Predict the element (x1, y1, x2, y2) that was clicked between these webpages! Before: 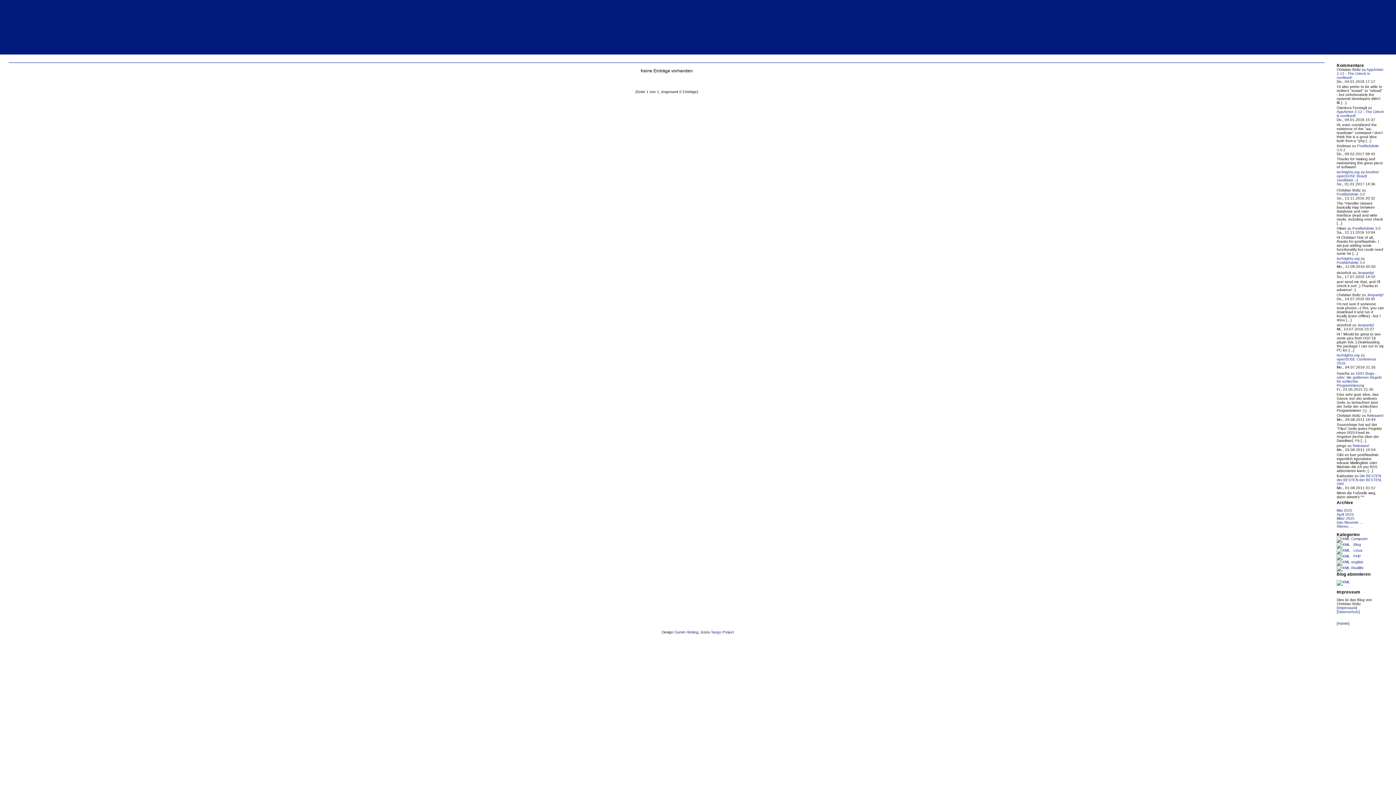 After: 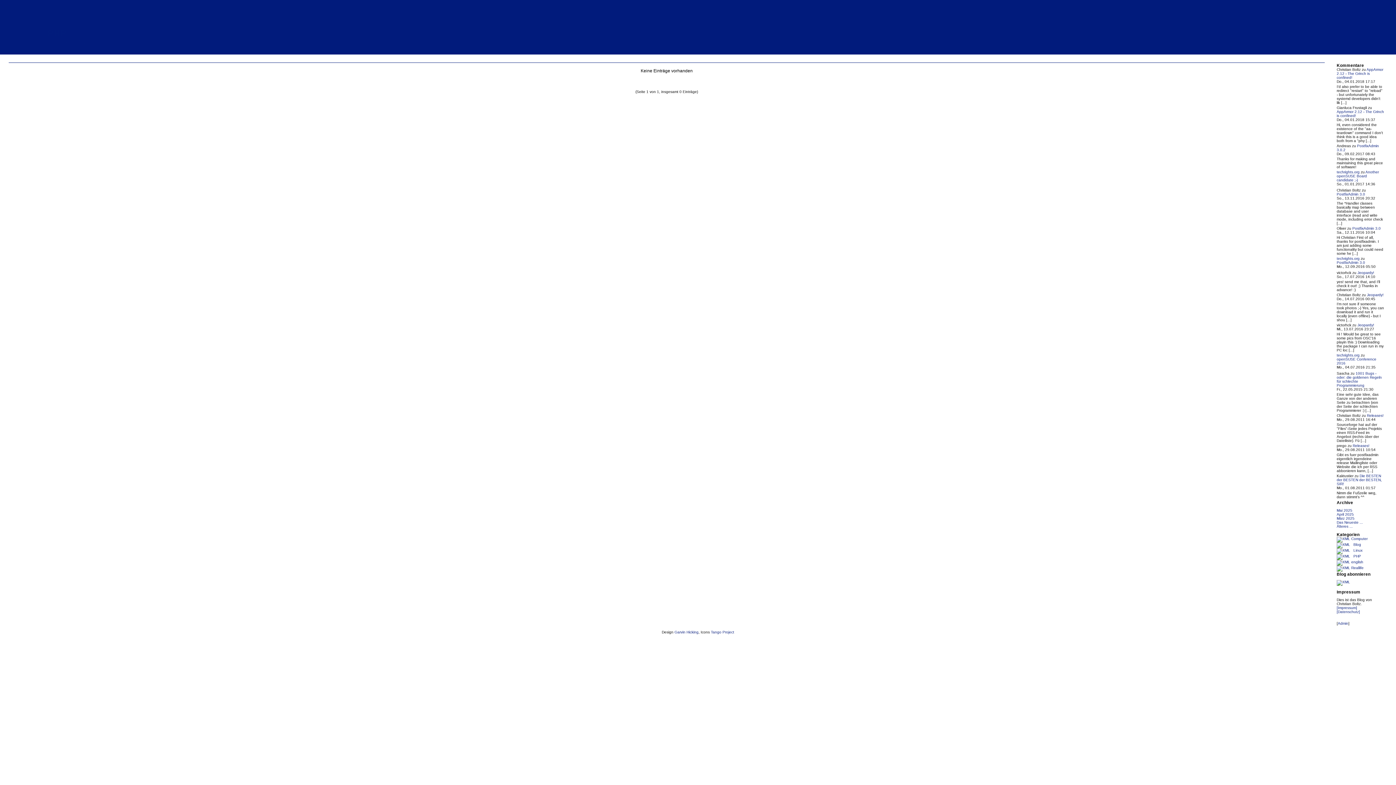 Action: label: April 2025 bbox: (1337, 512, 1354, 516)